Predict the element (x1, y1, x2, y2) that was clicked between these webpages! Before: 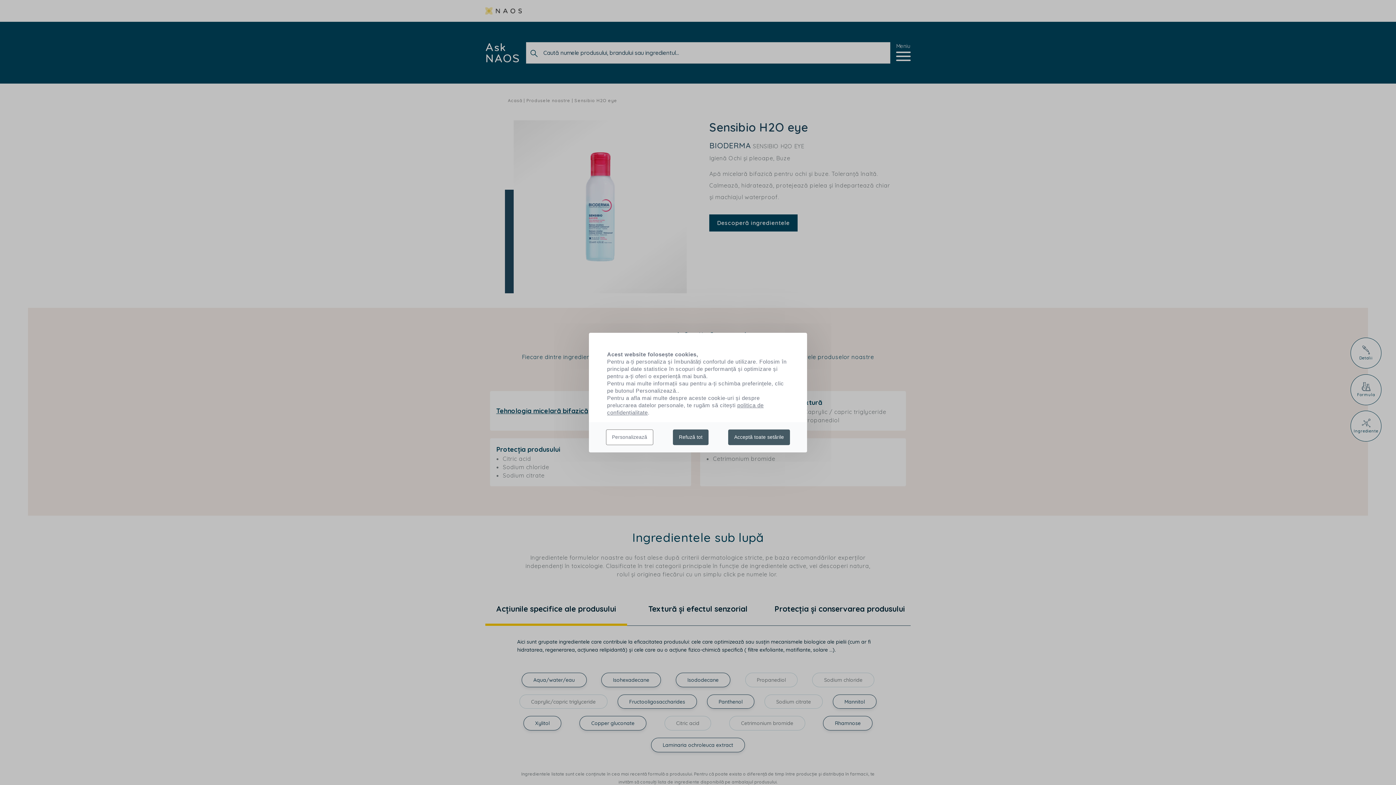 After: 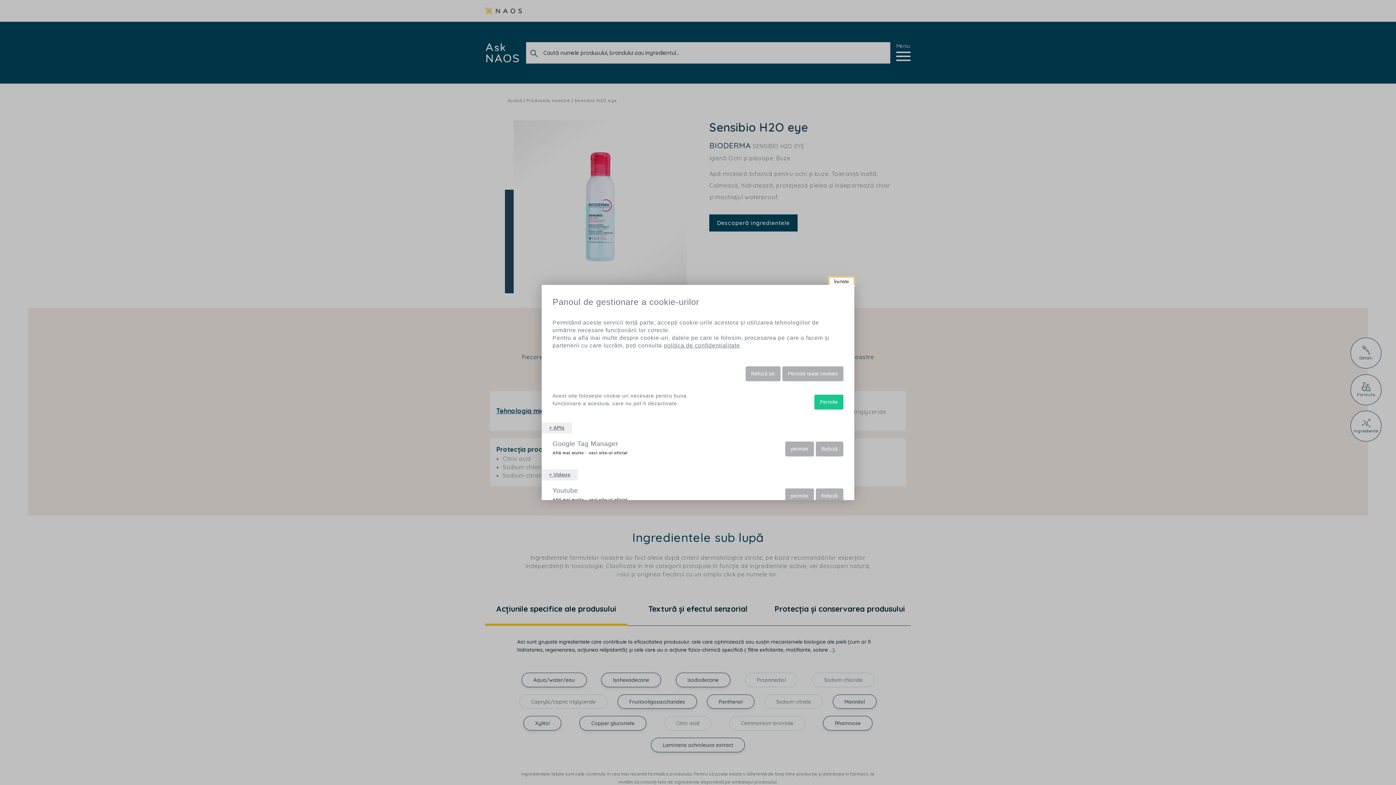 Action: label: Personalizează bbox: (606, 429, 653, 445)